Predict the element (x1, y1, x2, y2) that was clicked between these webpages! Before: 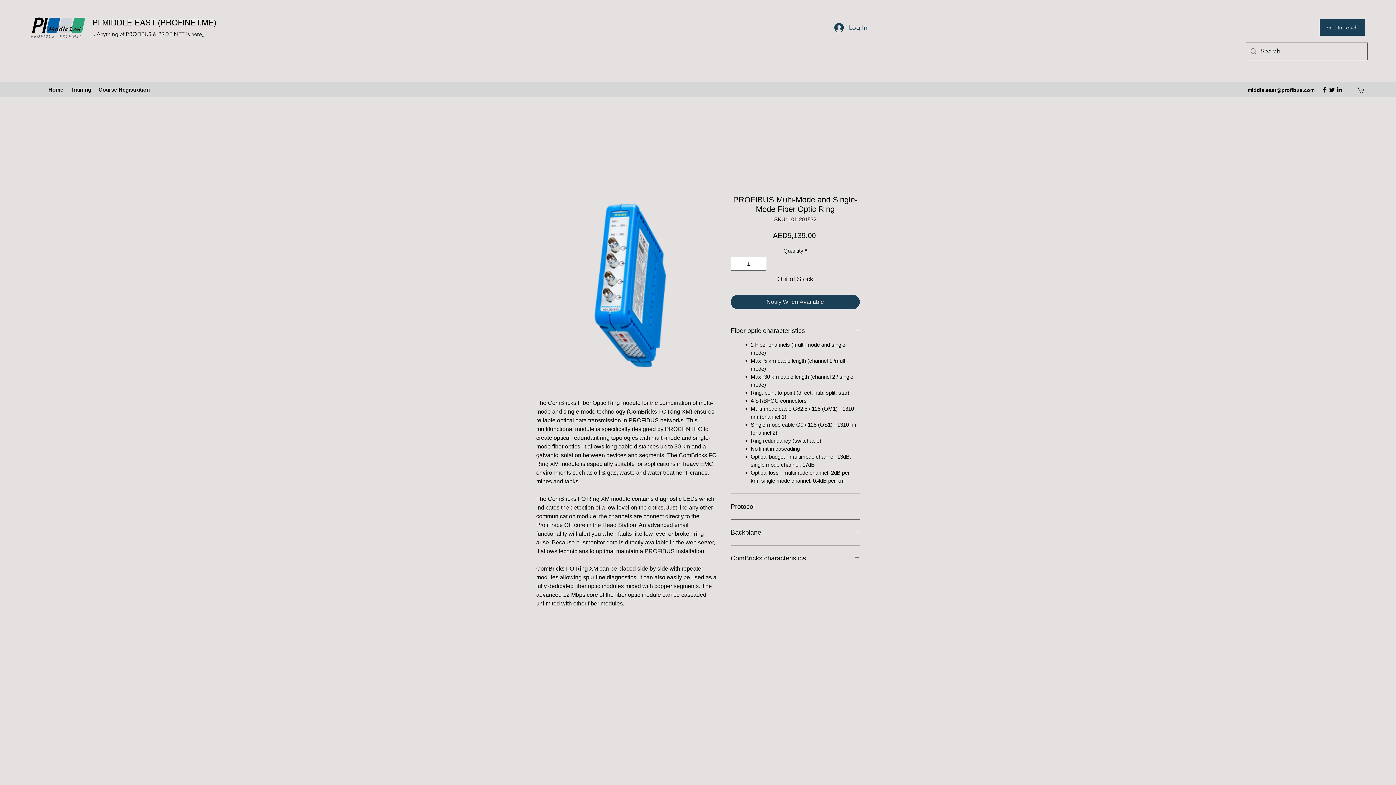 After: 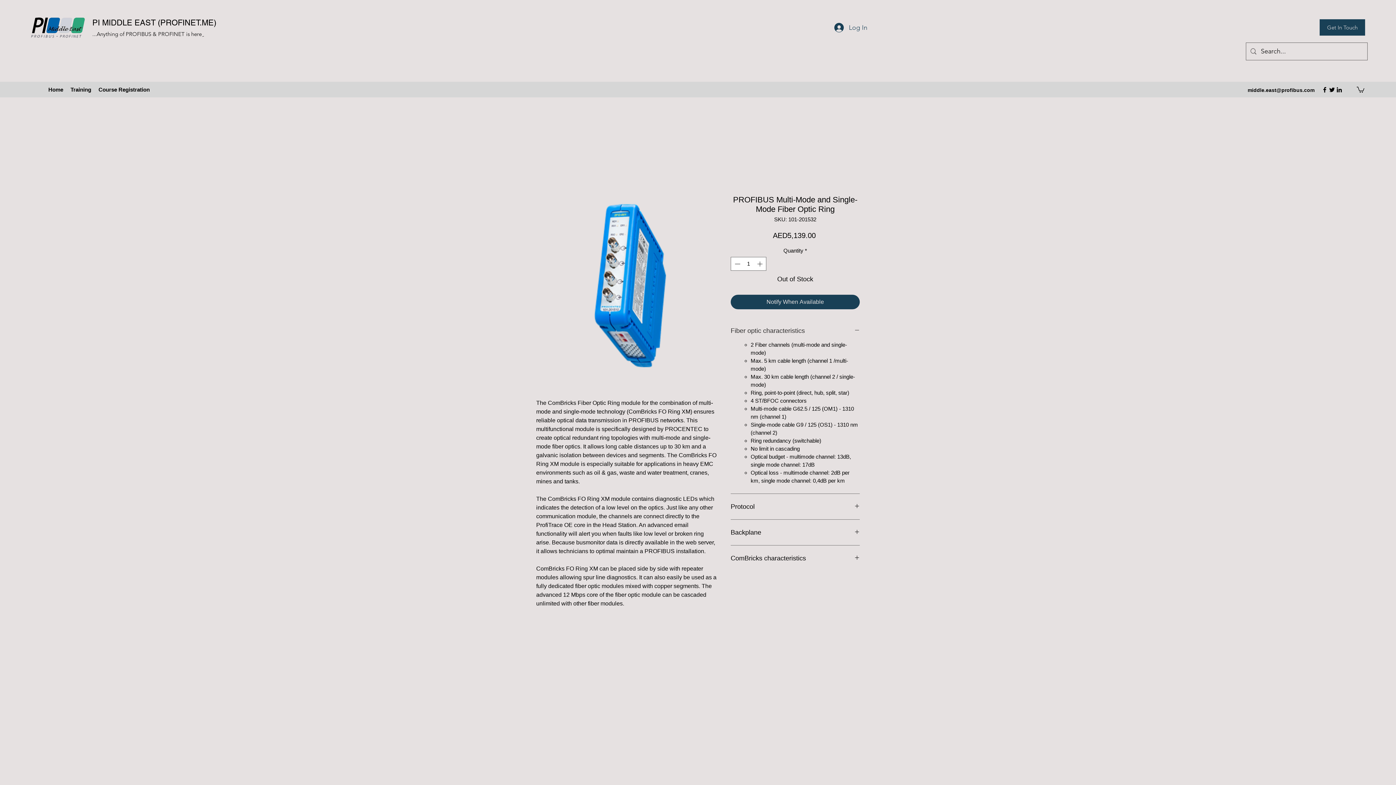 Action: label: Fiber optic characteristics bbox: (730, 326, 860, 334)